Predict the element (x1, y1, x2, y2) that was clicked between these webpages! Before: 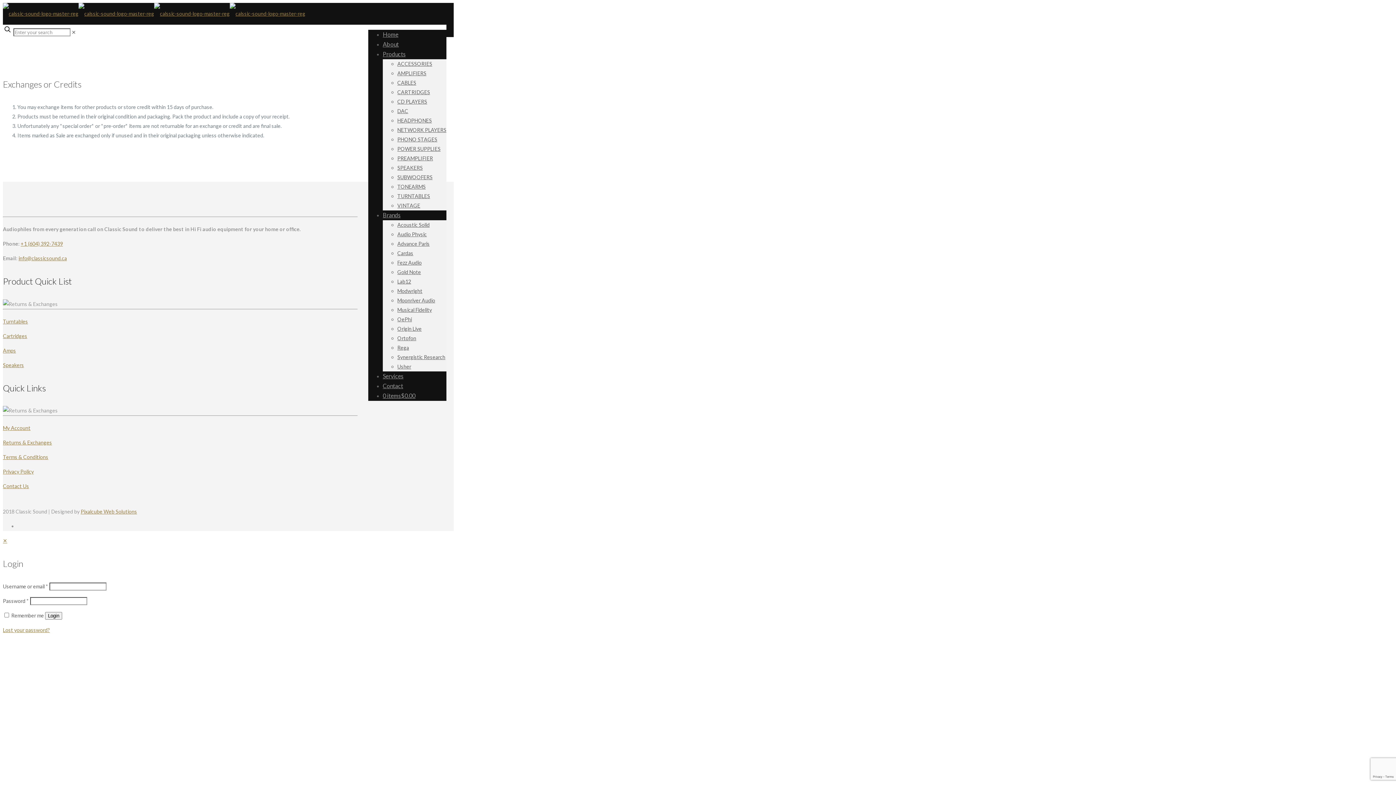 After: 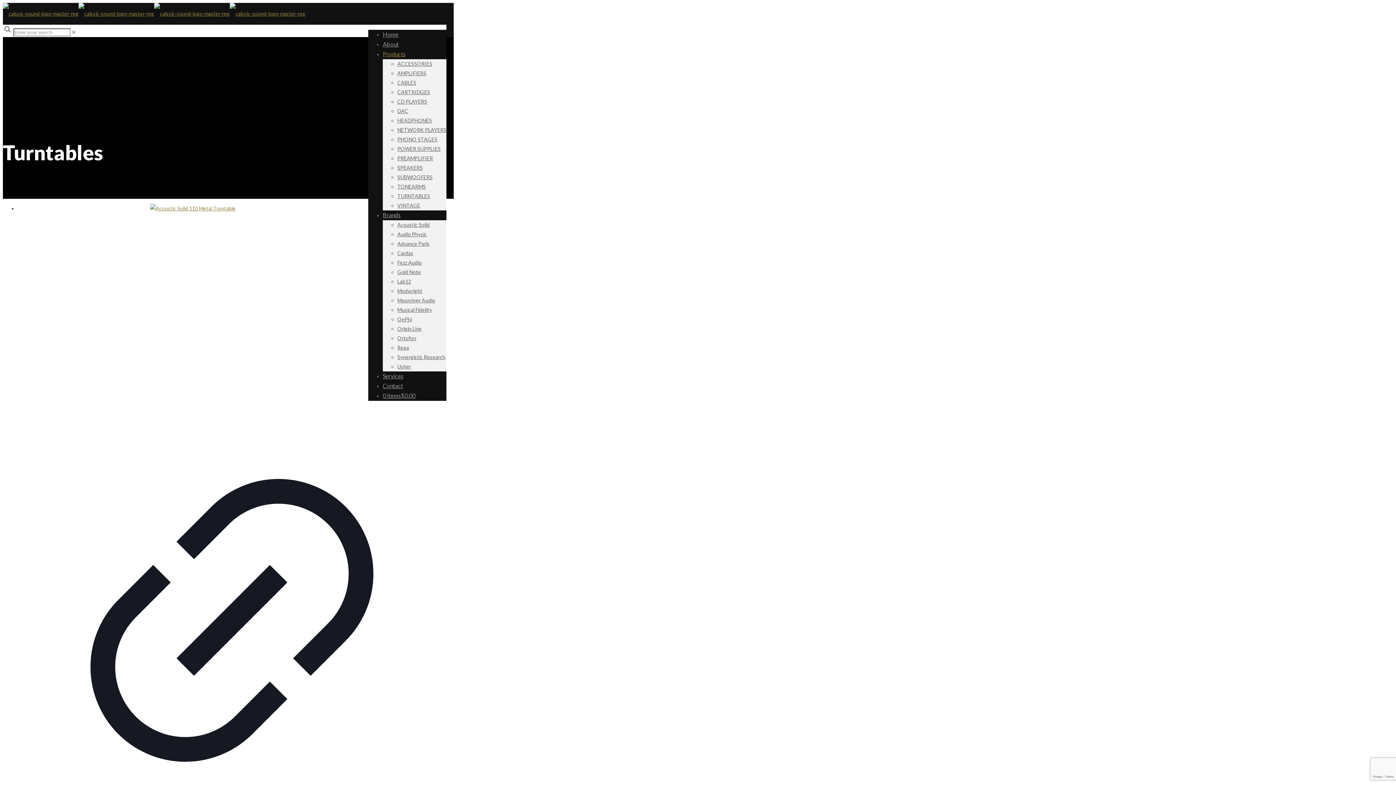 Action: bbox: (397, 193, 430, 199) label: TURNTABLES